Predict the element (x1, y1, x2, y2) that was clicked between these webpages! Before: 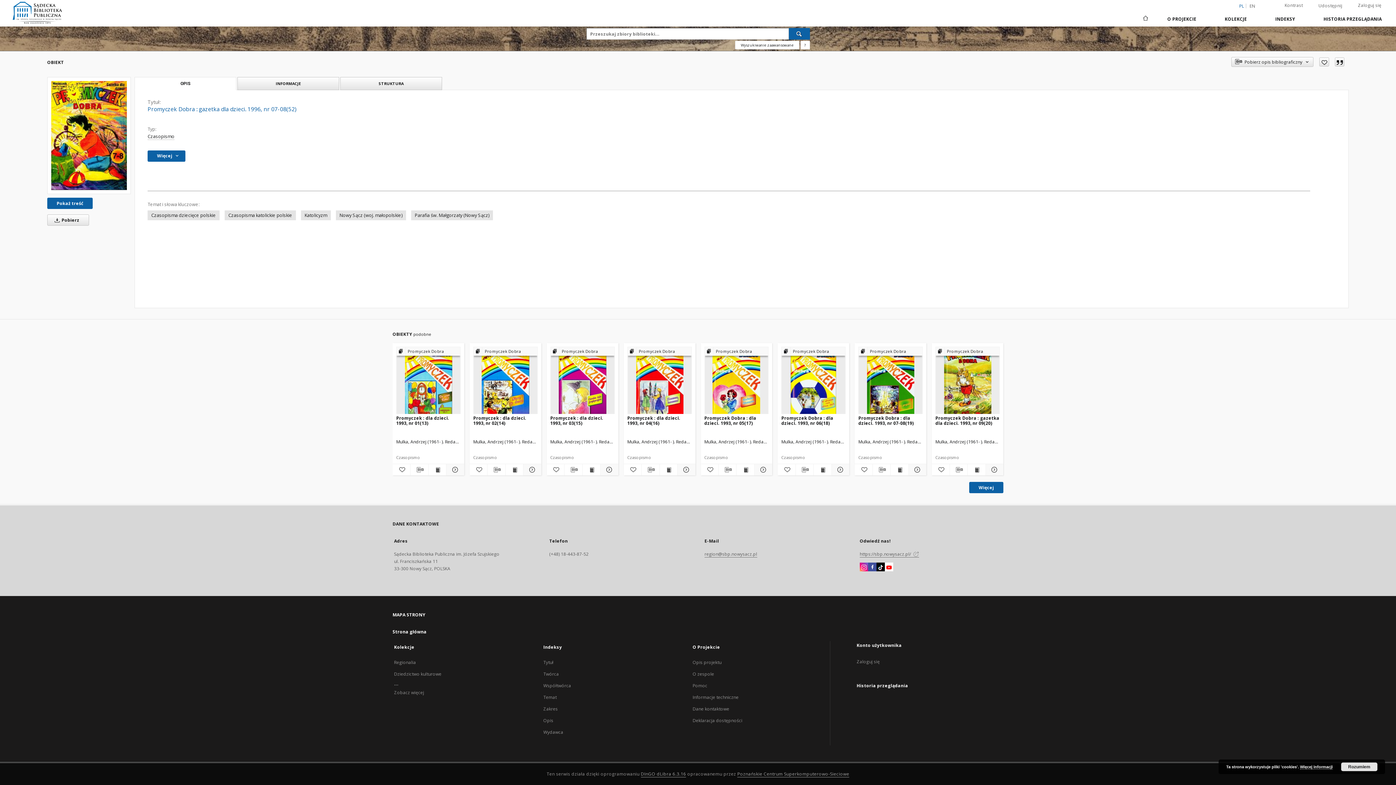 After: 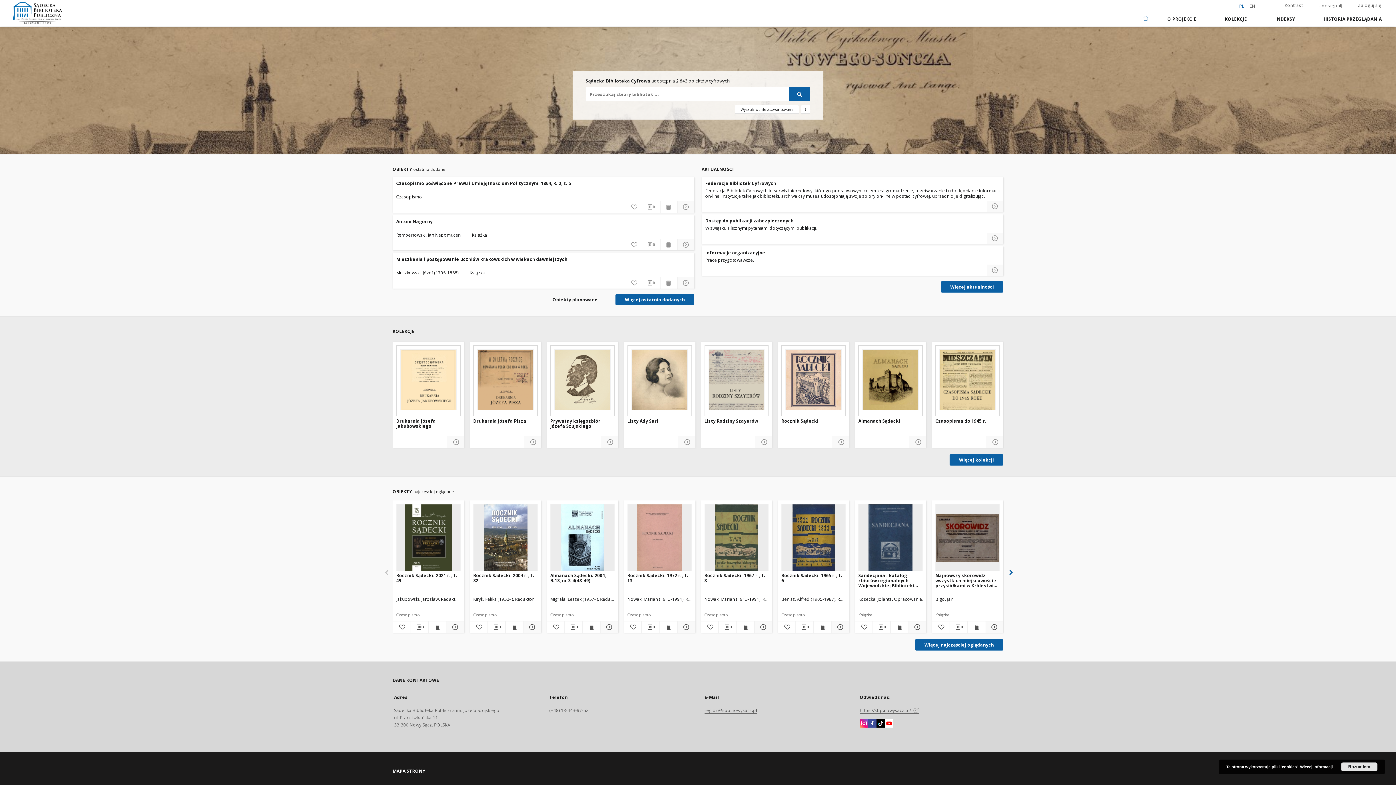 Action: label: Strona główna bbox: (392, 629, 426, 635)